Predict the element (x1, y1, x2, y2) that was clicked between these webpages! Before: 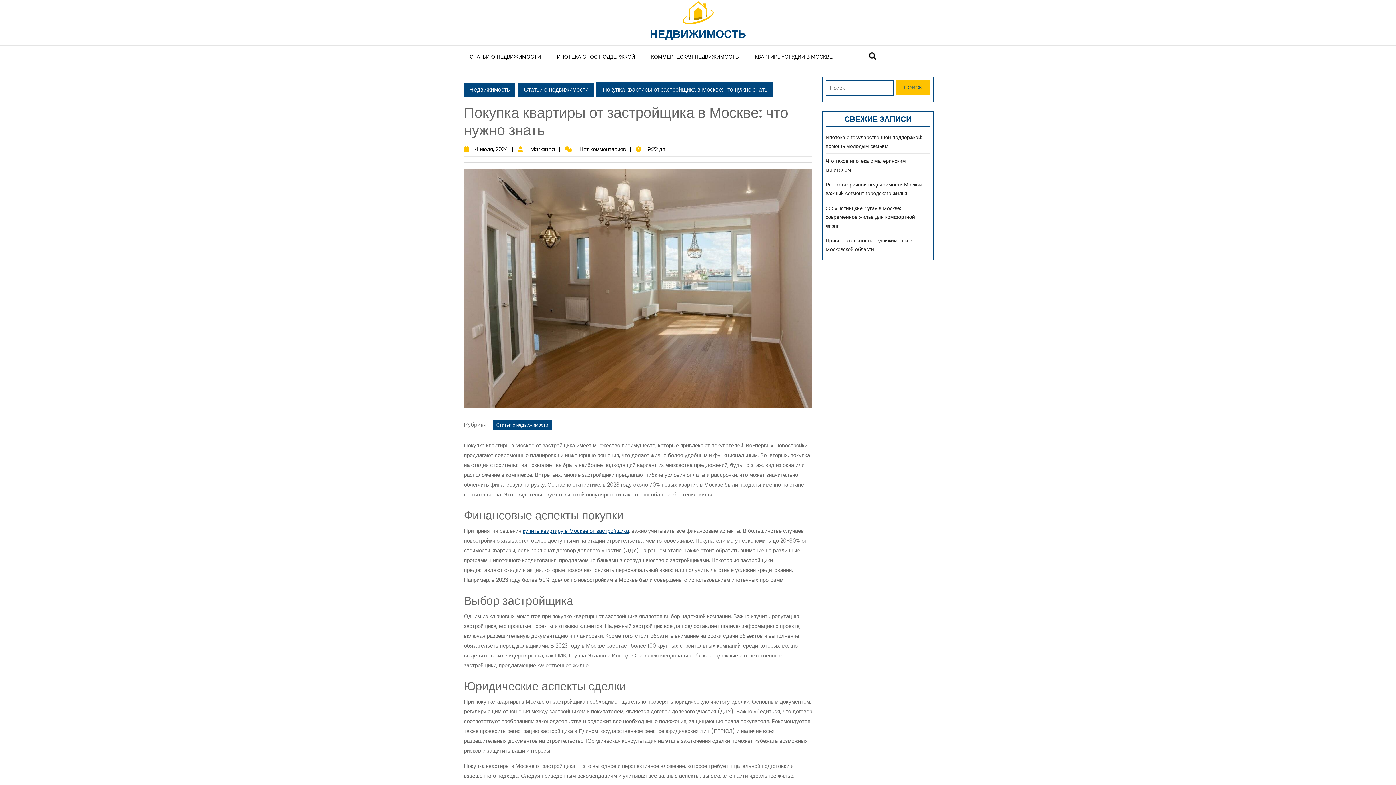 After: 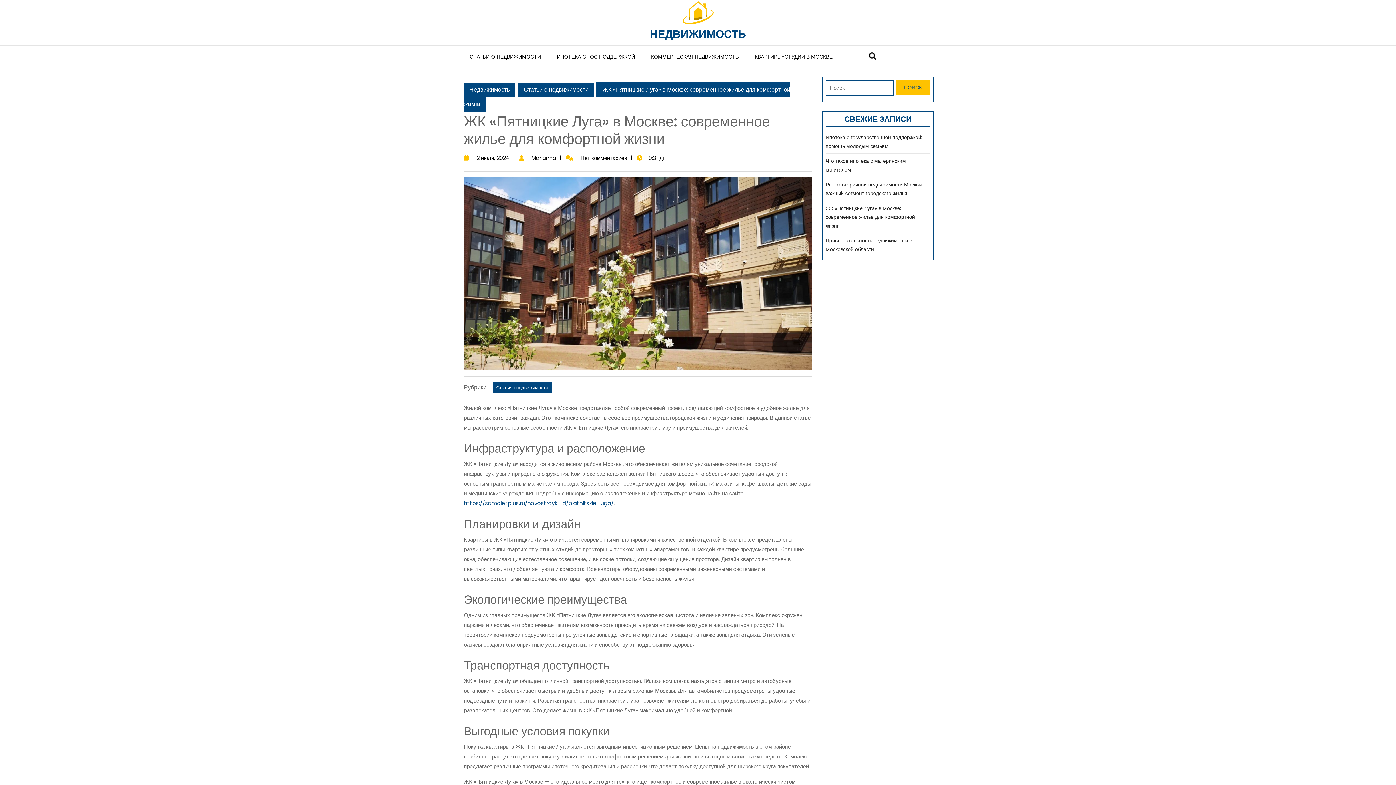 Action: bbox: (825, 204, 915, 229) label: ЖК «Пятницкие Луга» в Москве: современное жилье для комфортной жизни